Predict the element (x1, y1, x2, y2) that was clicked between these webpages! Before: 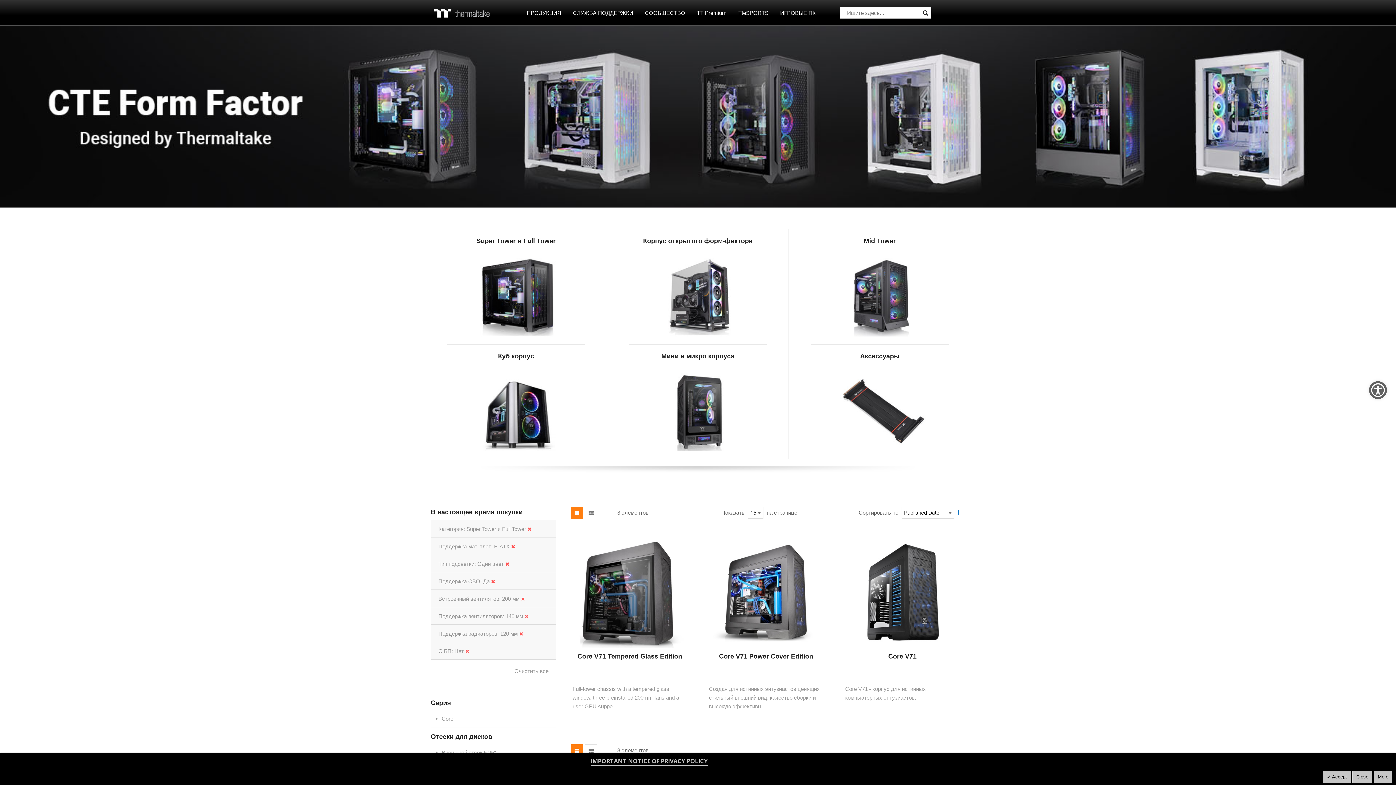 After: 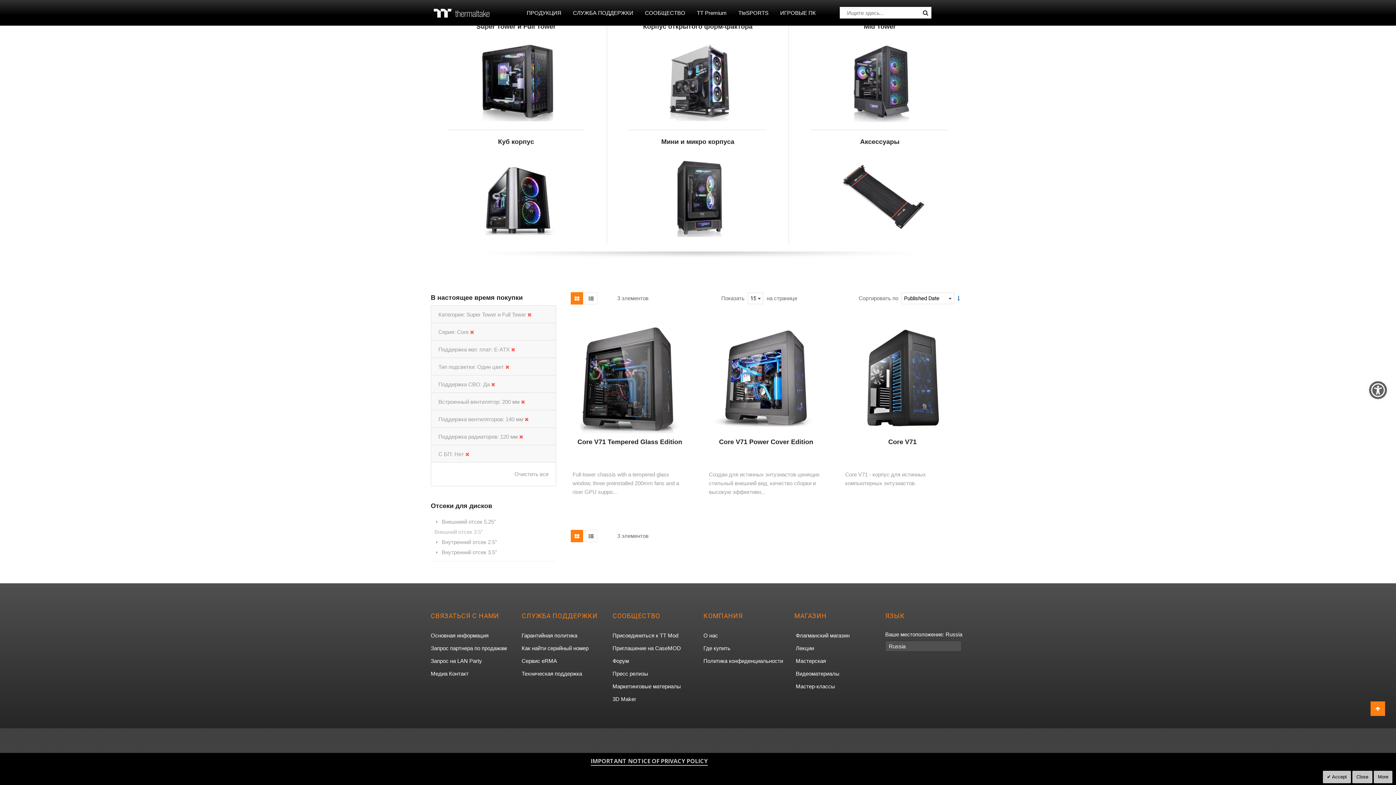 Action: label: Core bbox: (434, 714, 552, 723)